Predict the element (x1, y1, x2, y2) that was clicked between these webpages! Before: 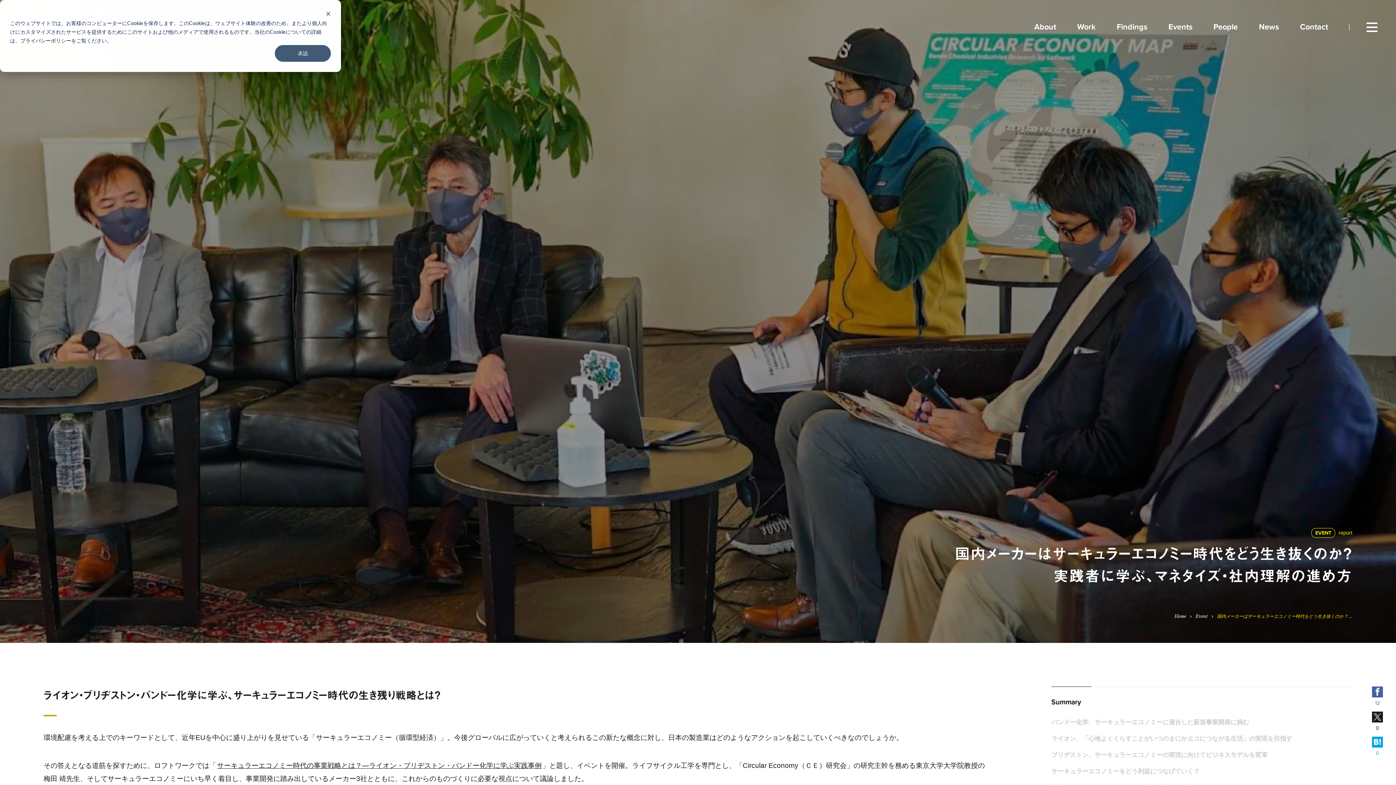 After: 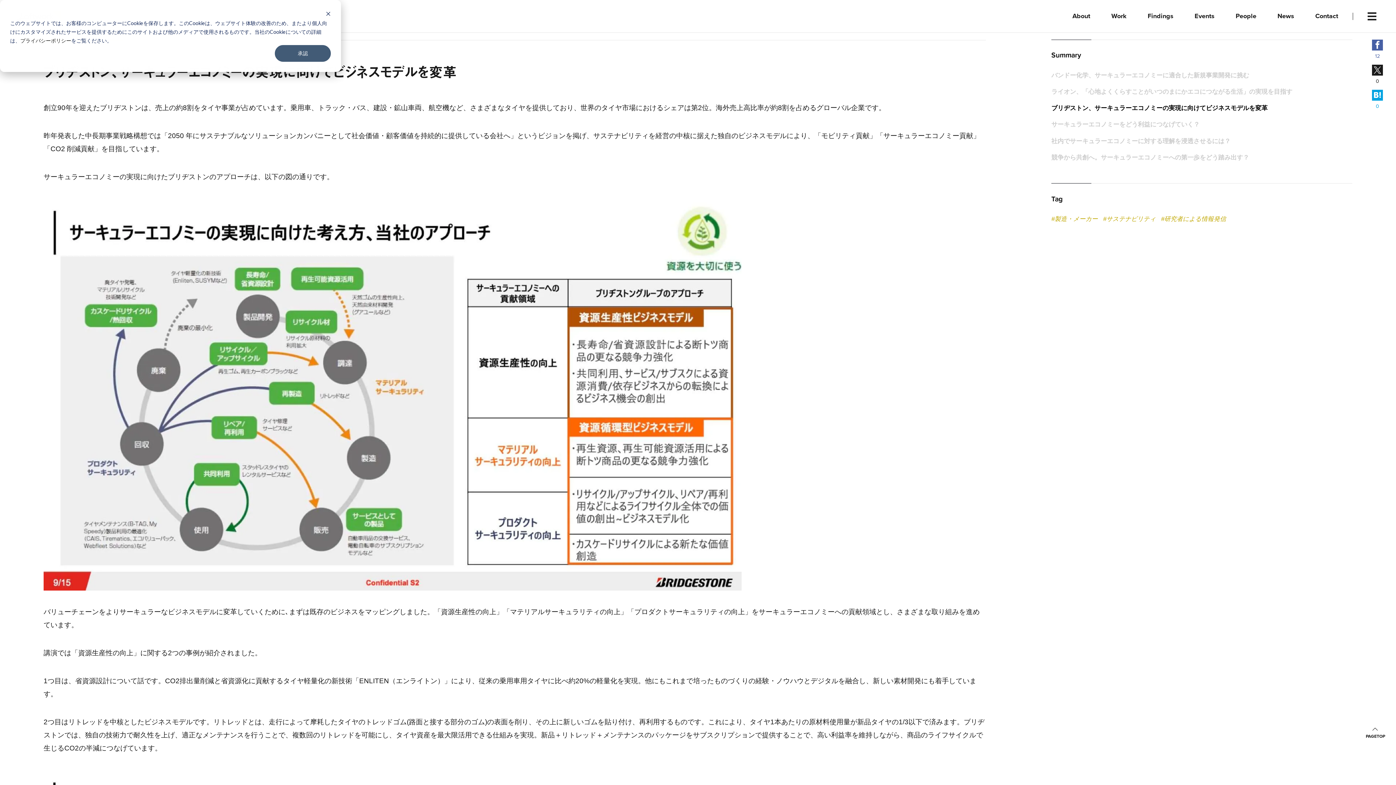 Action: label: ブリヂストン、サーキュラーエコノミーの実現に向けてビジネスモデルを変革 bbox: (1051, 751, 1352, 760)